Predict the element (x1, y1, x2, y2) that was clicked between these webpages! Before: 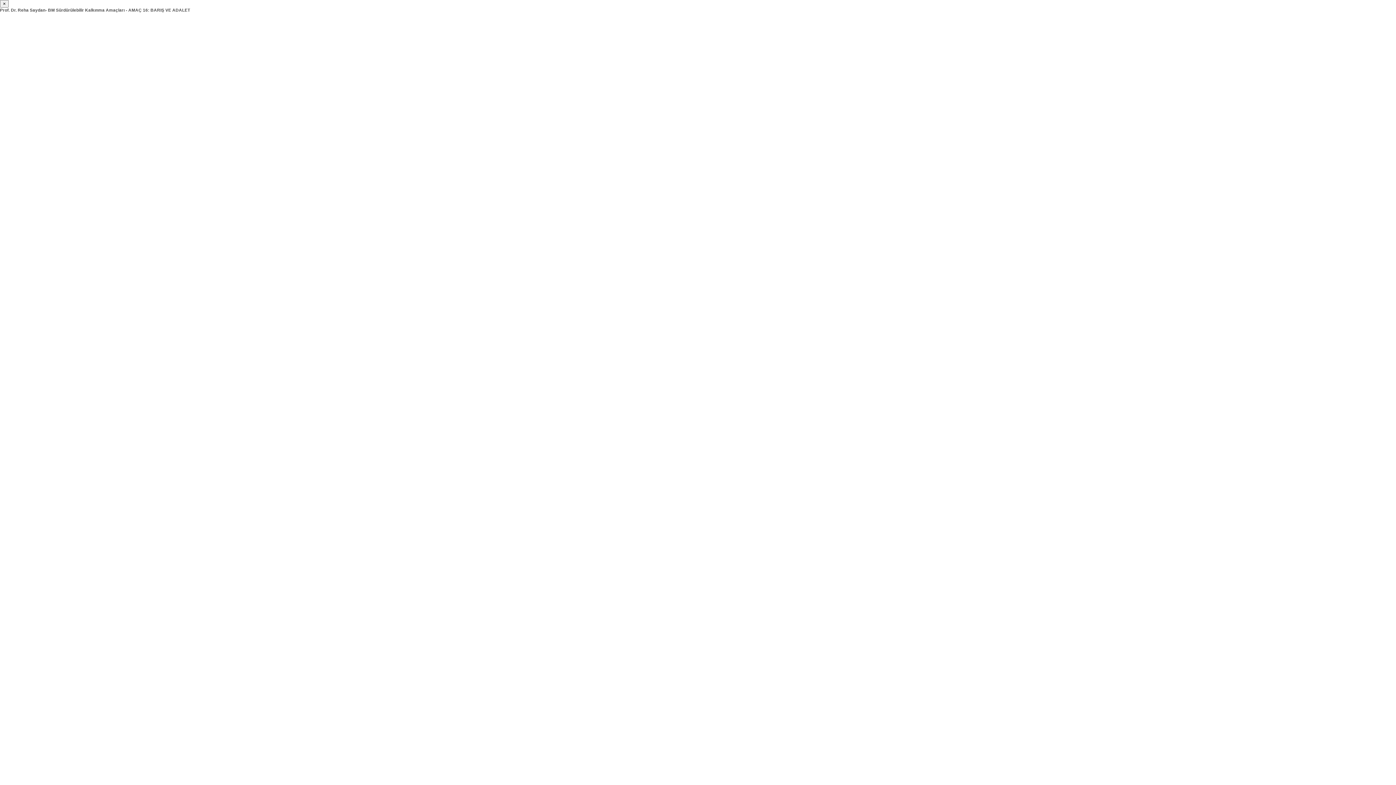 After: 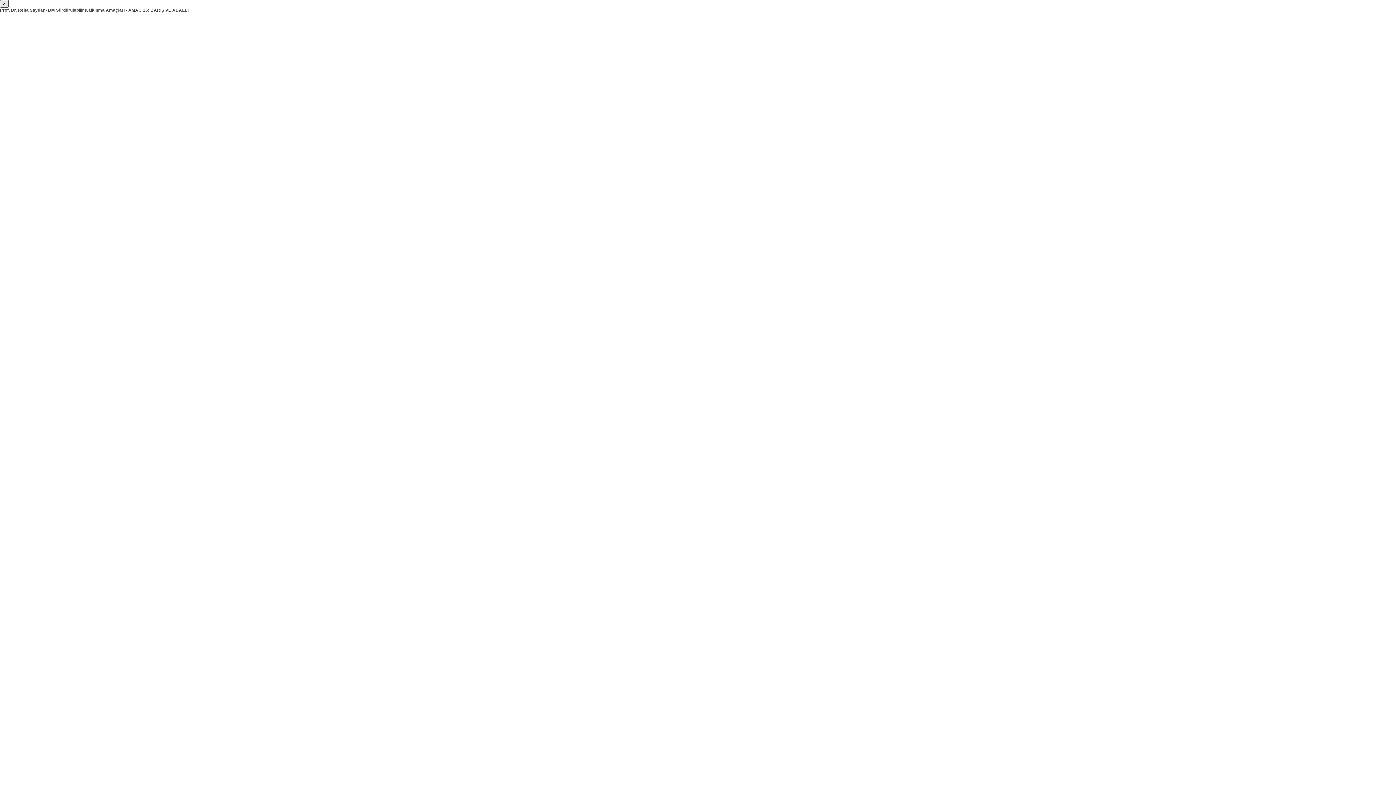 Action: bbox: (0, 0, 8, 7) label: ×